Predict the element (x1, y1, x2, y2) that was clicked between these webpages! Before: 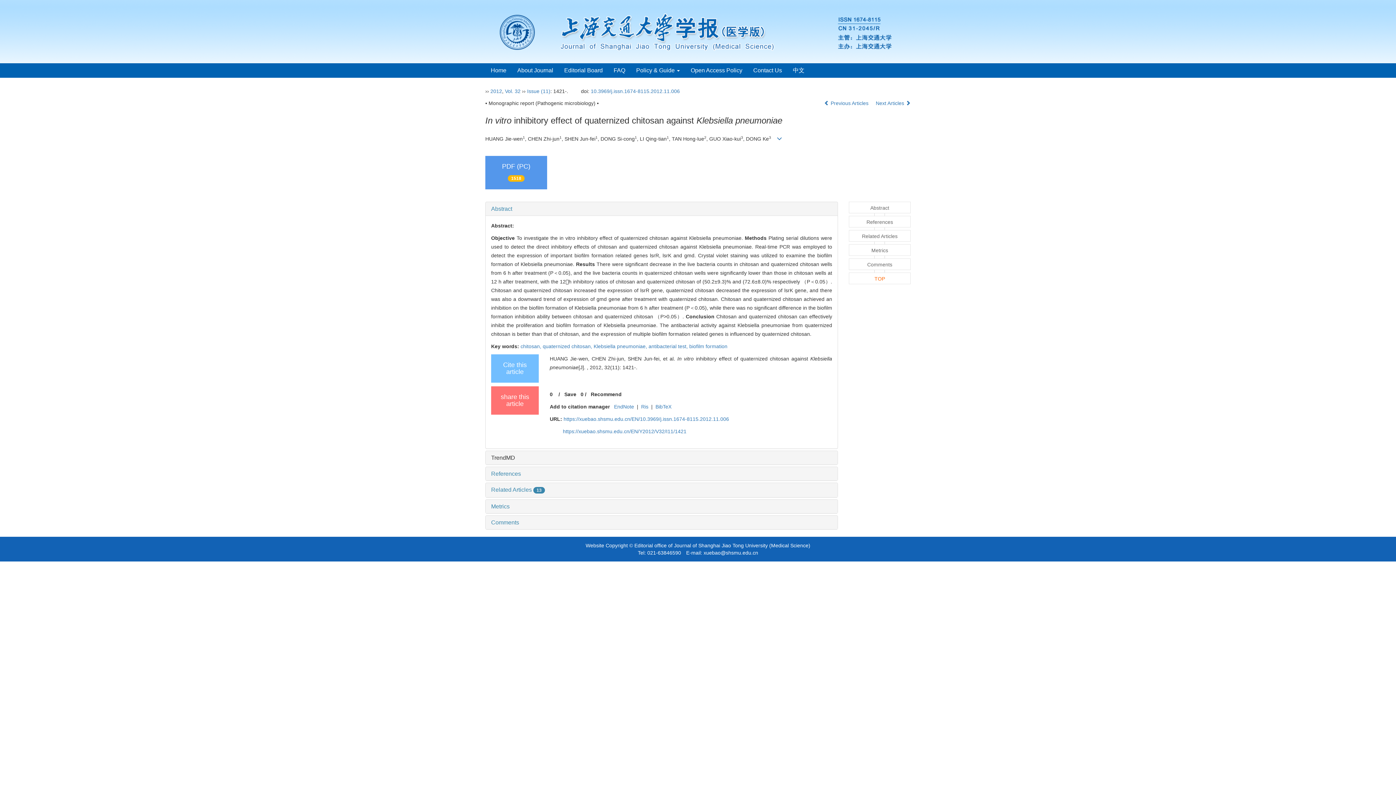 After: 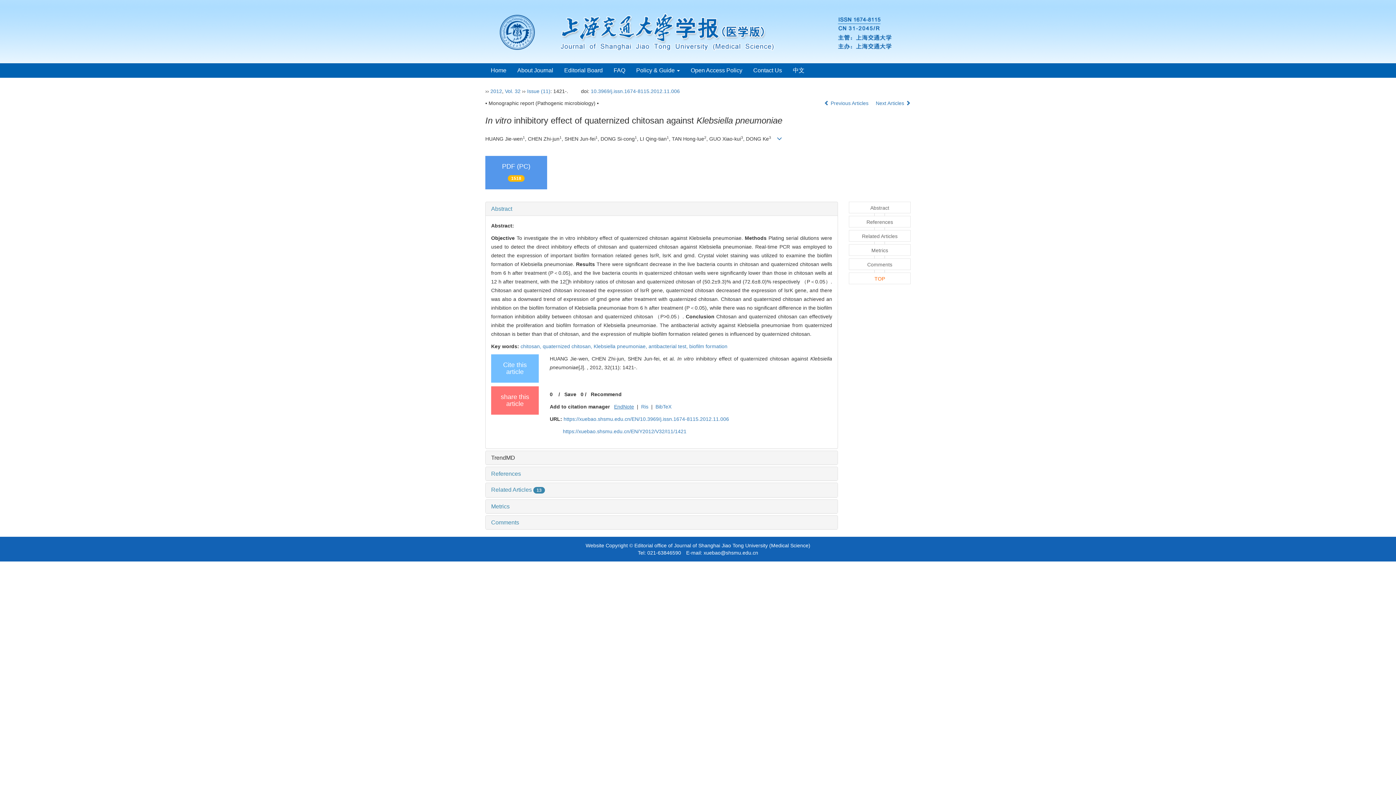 Action: label: EndNote bbox: (611, 403, 637, 409)